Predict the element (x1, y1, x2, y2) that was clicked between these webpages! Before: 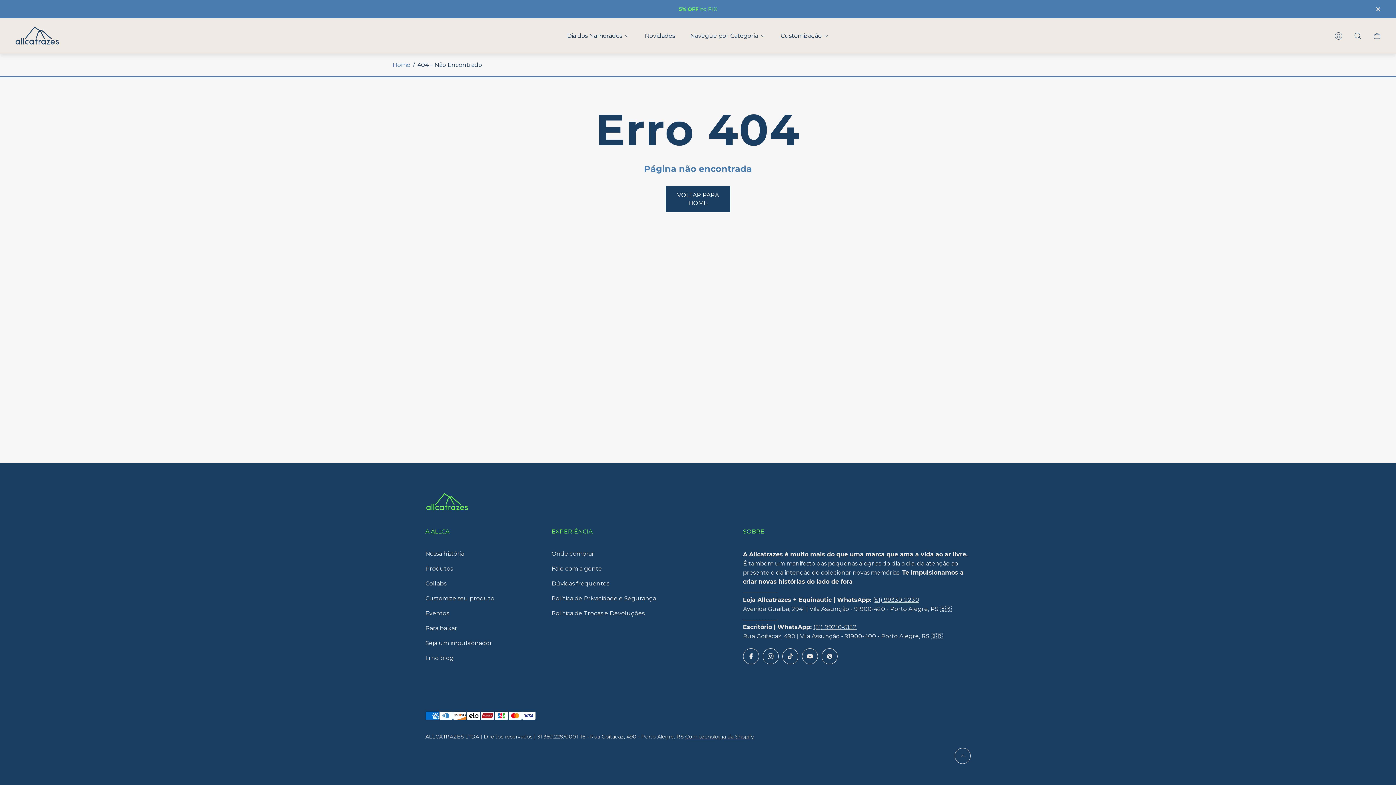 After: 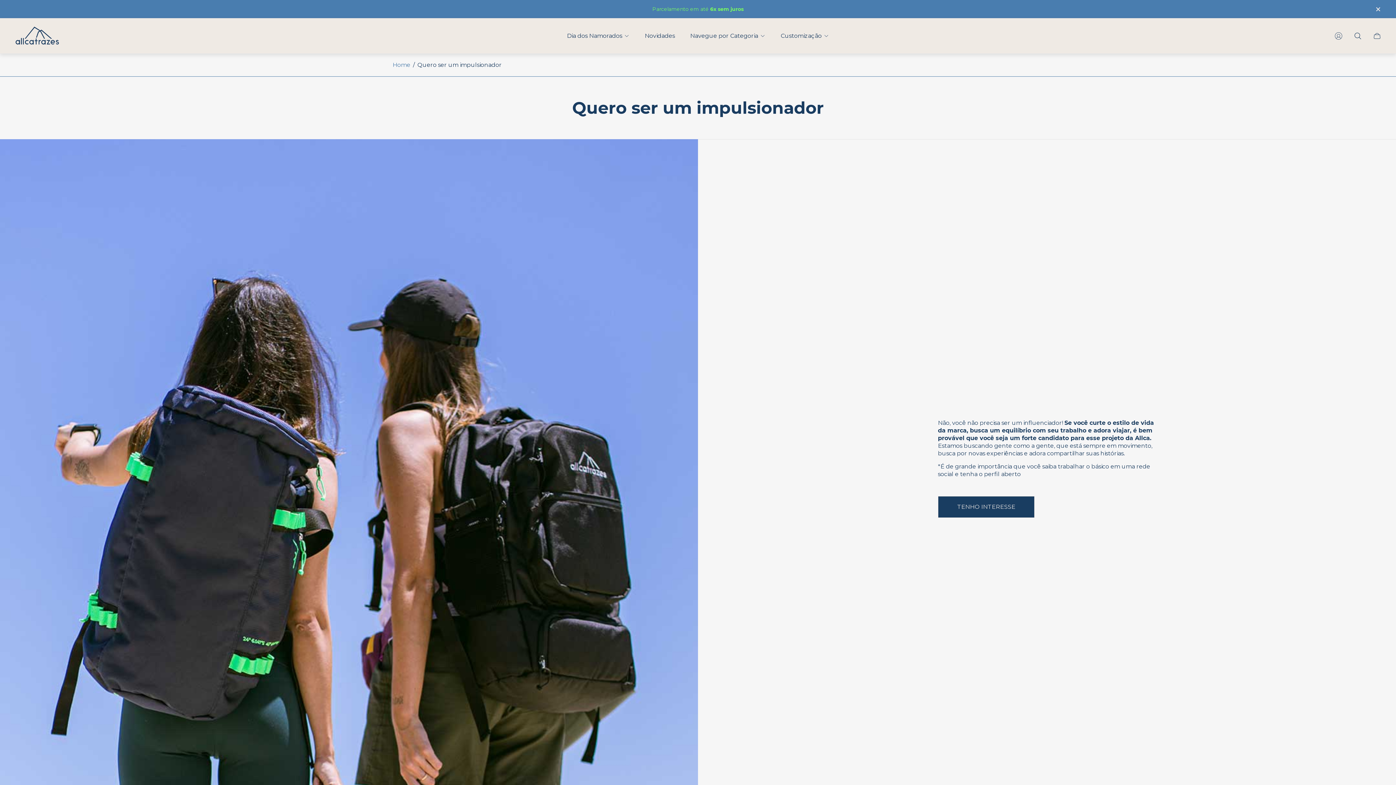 Action: label: Seja um impulsionador bbox: (425, 640, 492, 646)